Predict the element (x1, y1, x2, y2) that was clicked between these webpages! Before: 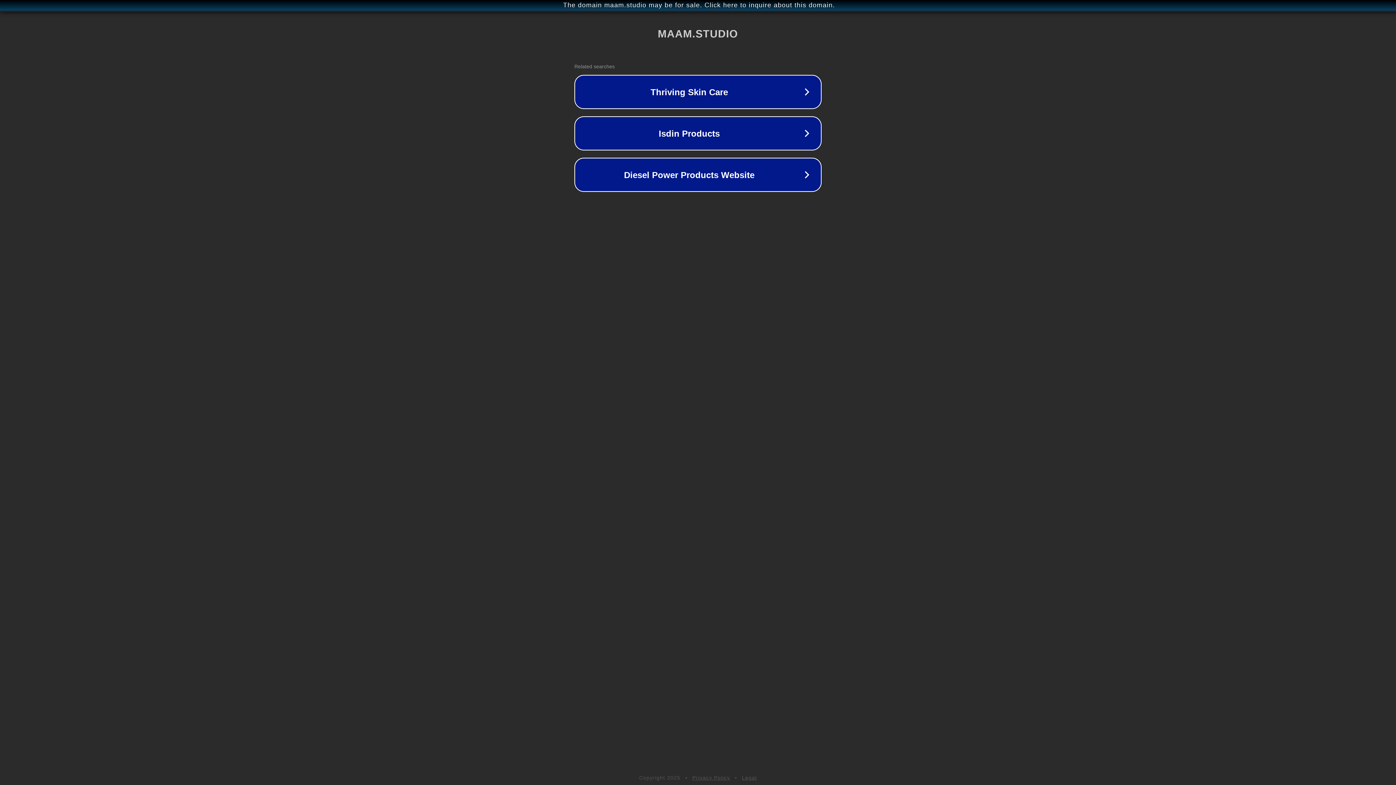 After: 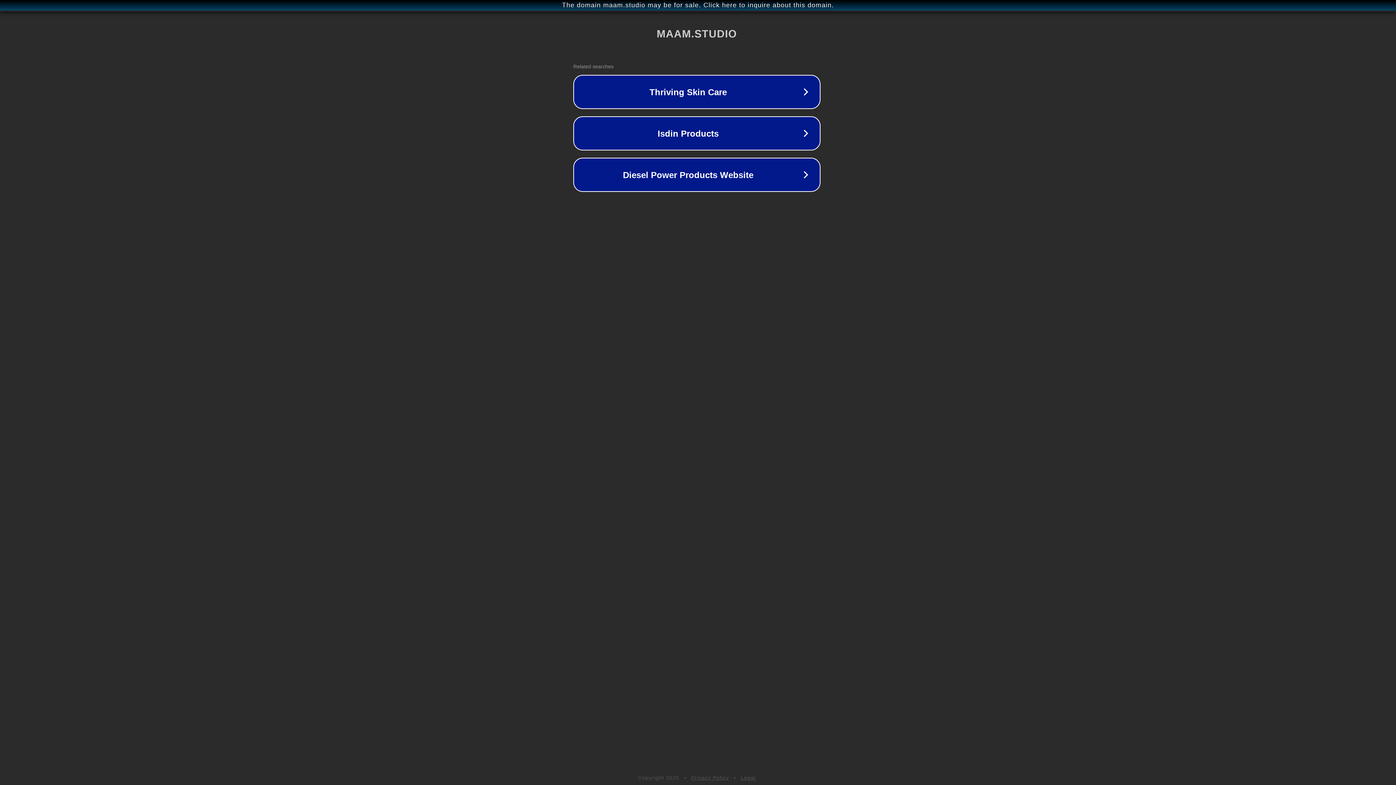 Action: label: The domain maam.studio may be for sale. Click here to inquire about this domain. bbox: (1, 1, 1397, 9)